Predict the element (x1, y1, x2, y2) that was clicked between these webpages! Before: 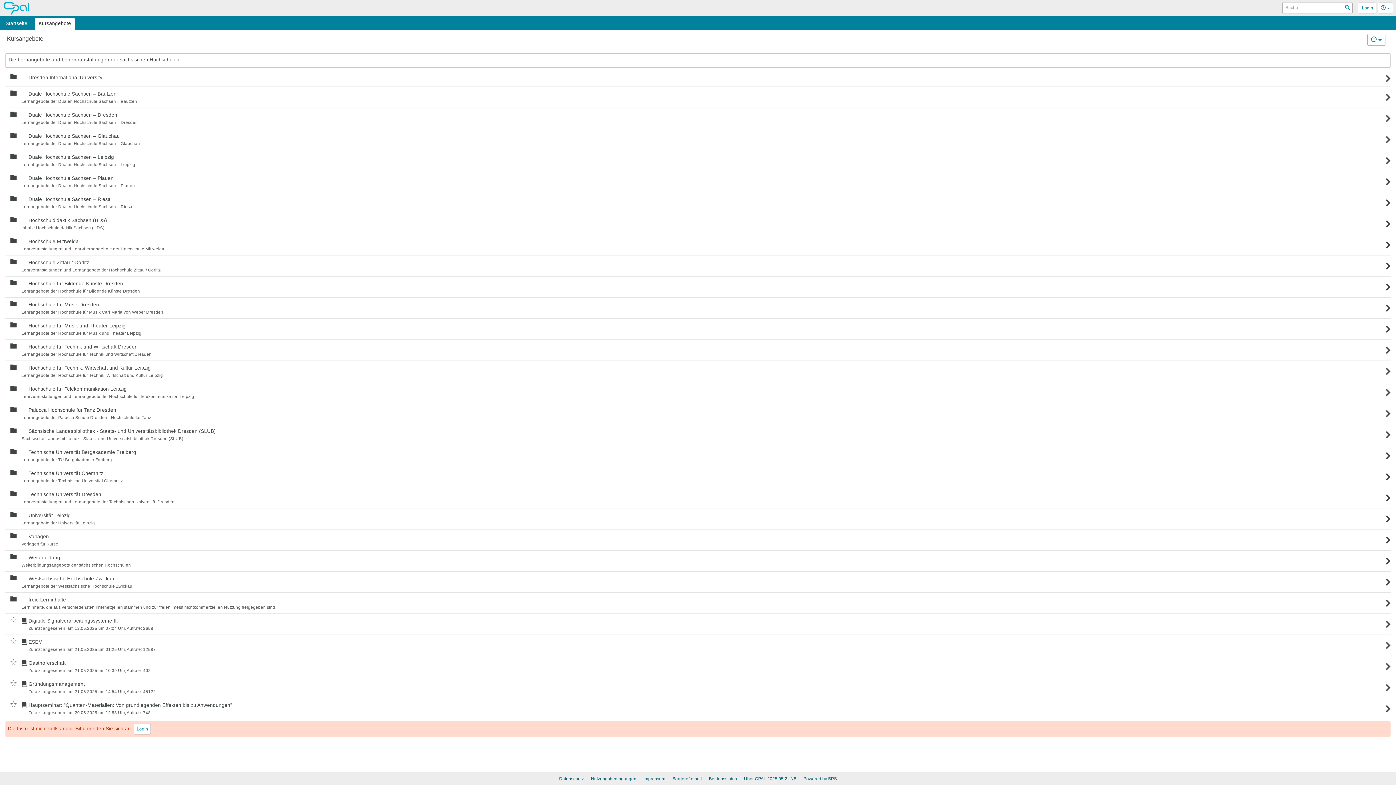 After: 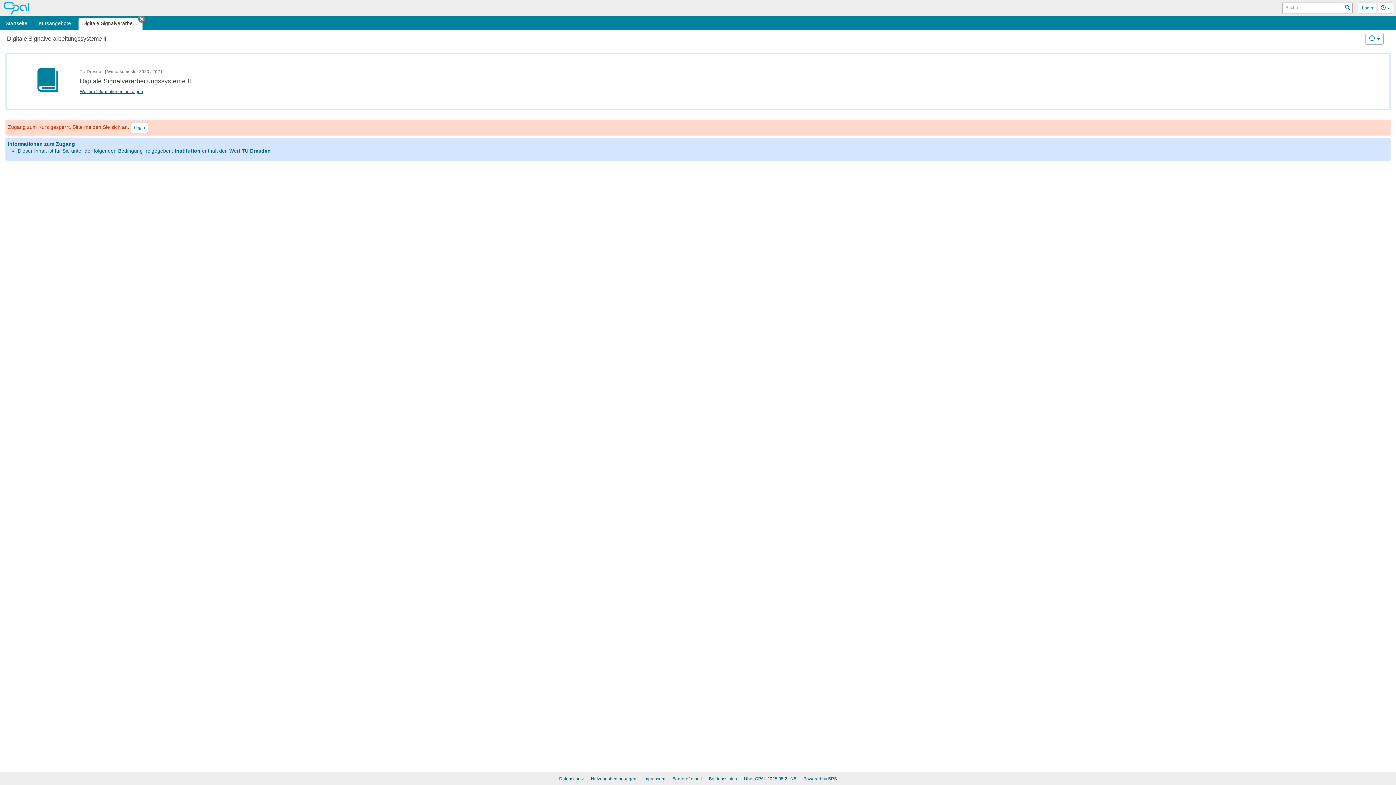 Action: bbox: (5, 614, 1390, 634) label: Digitale Signalverarbeitungssysteme II.
Zuletzt angesehen: am 12.05.2025 um 07:04 Uhr, Aufrufe: 2658